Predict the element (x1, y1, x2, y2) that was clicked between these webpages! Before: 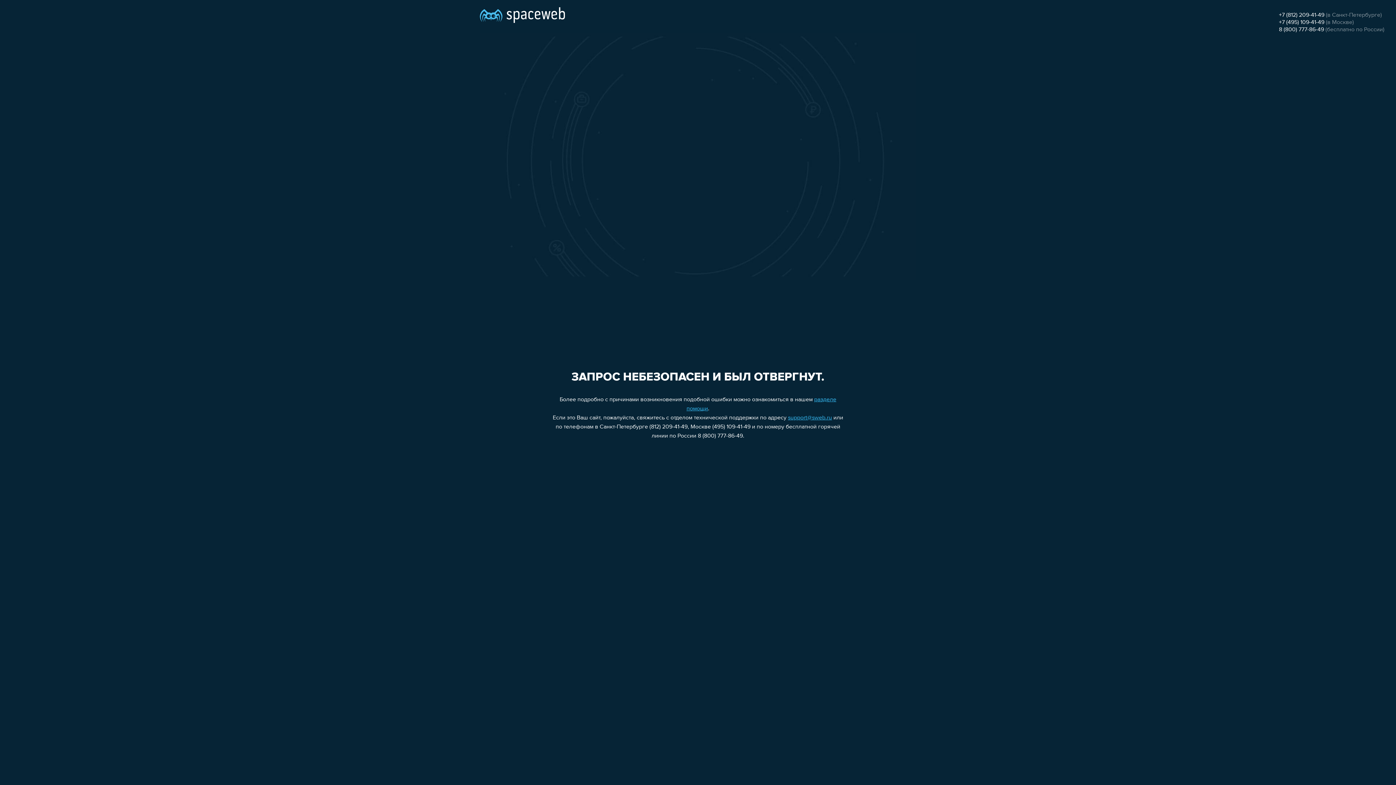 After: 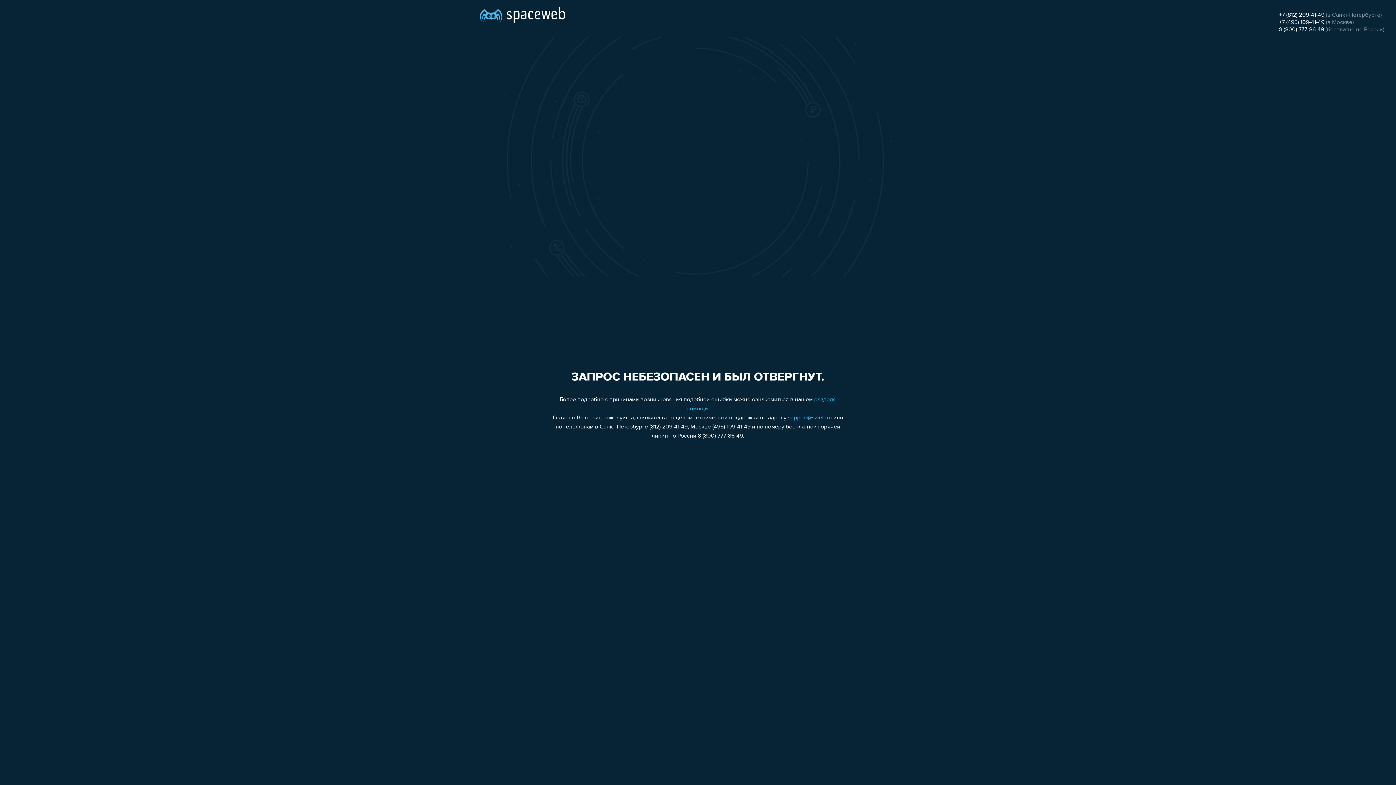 Action: bbox: (1279, 19, 1324, 25) label: +7 (495) 109-41-49